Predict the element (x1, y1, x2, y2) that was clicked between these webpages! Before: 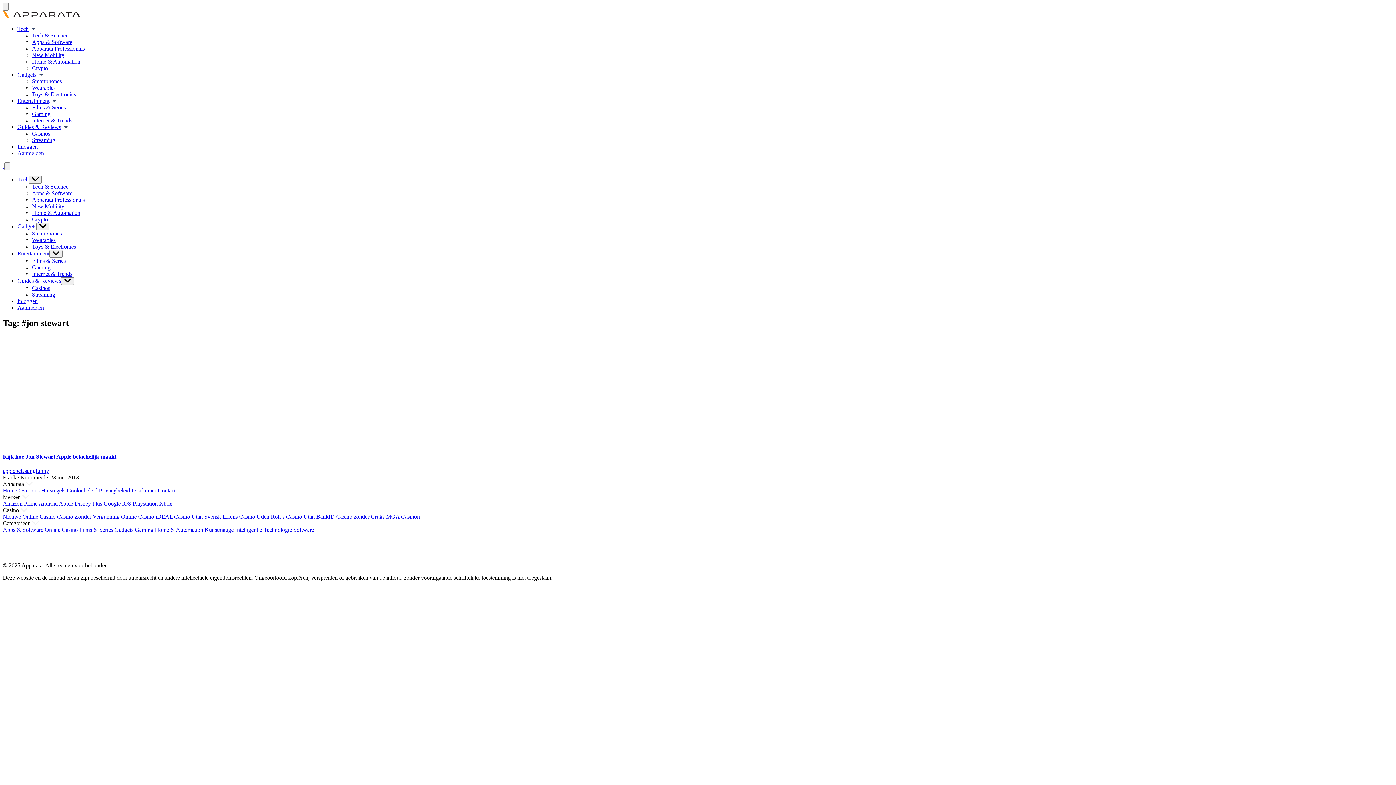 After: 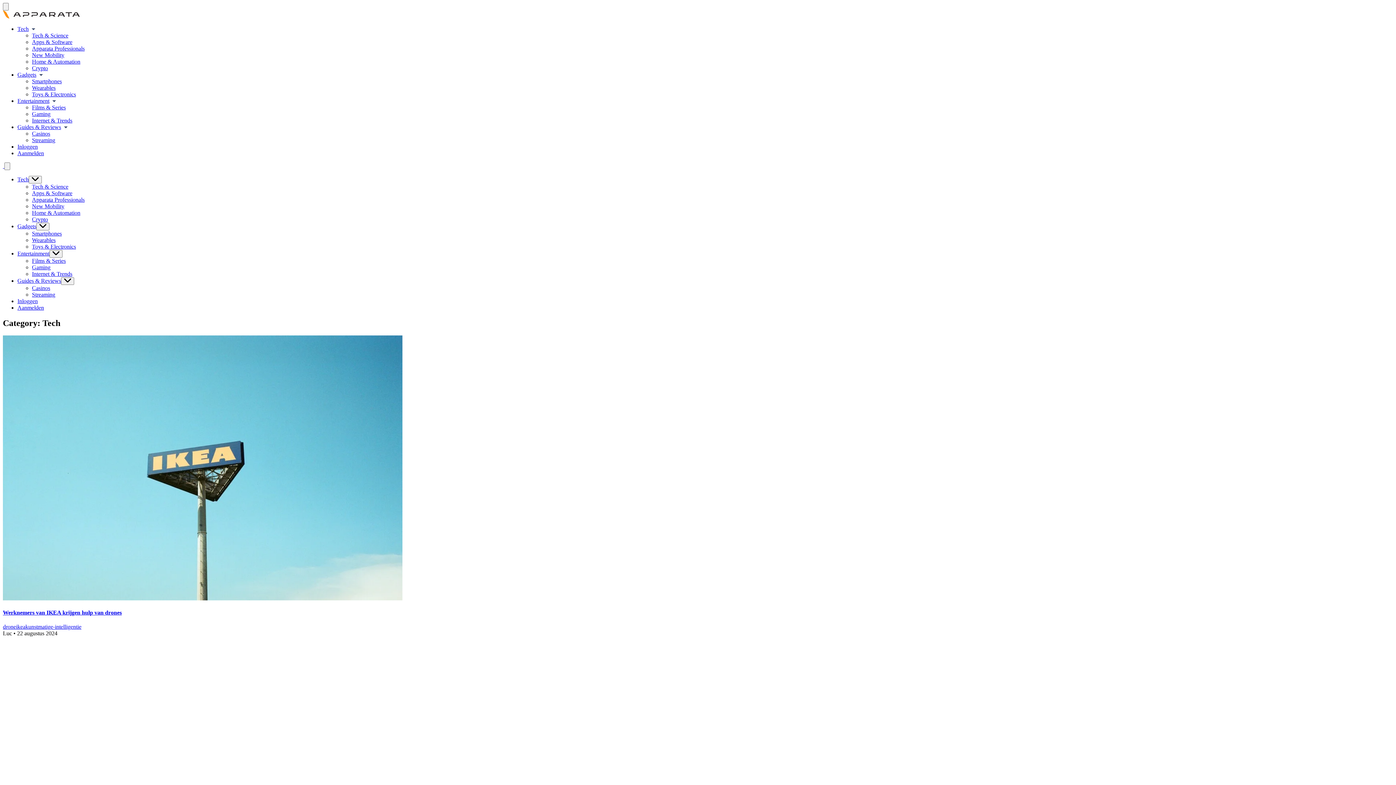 Action: label: Technologie  bbox: (263, 527, 293, 533)